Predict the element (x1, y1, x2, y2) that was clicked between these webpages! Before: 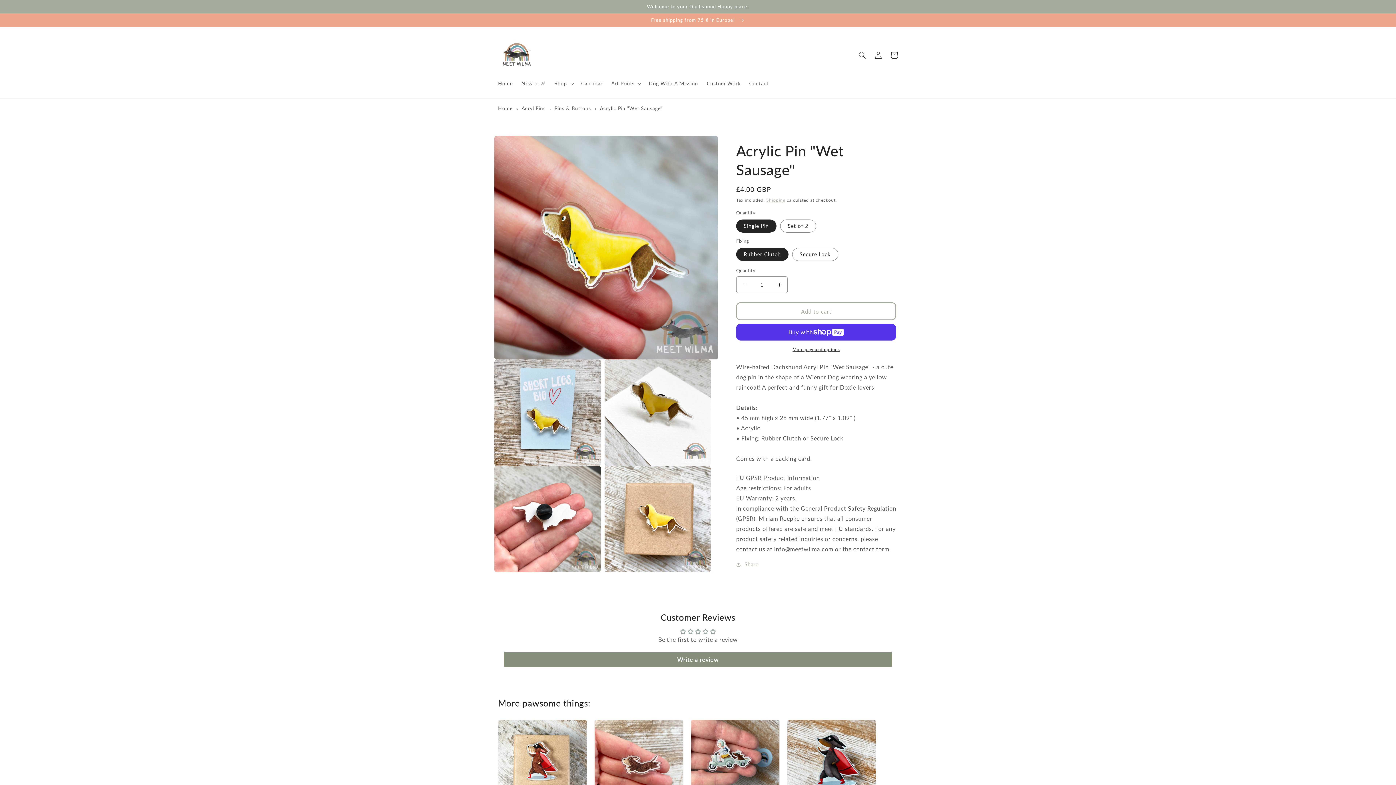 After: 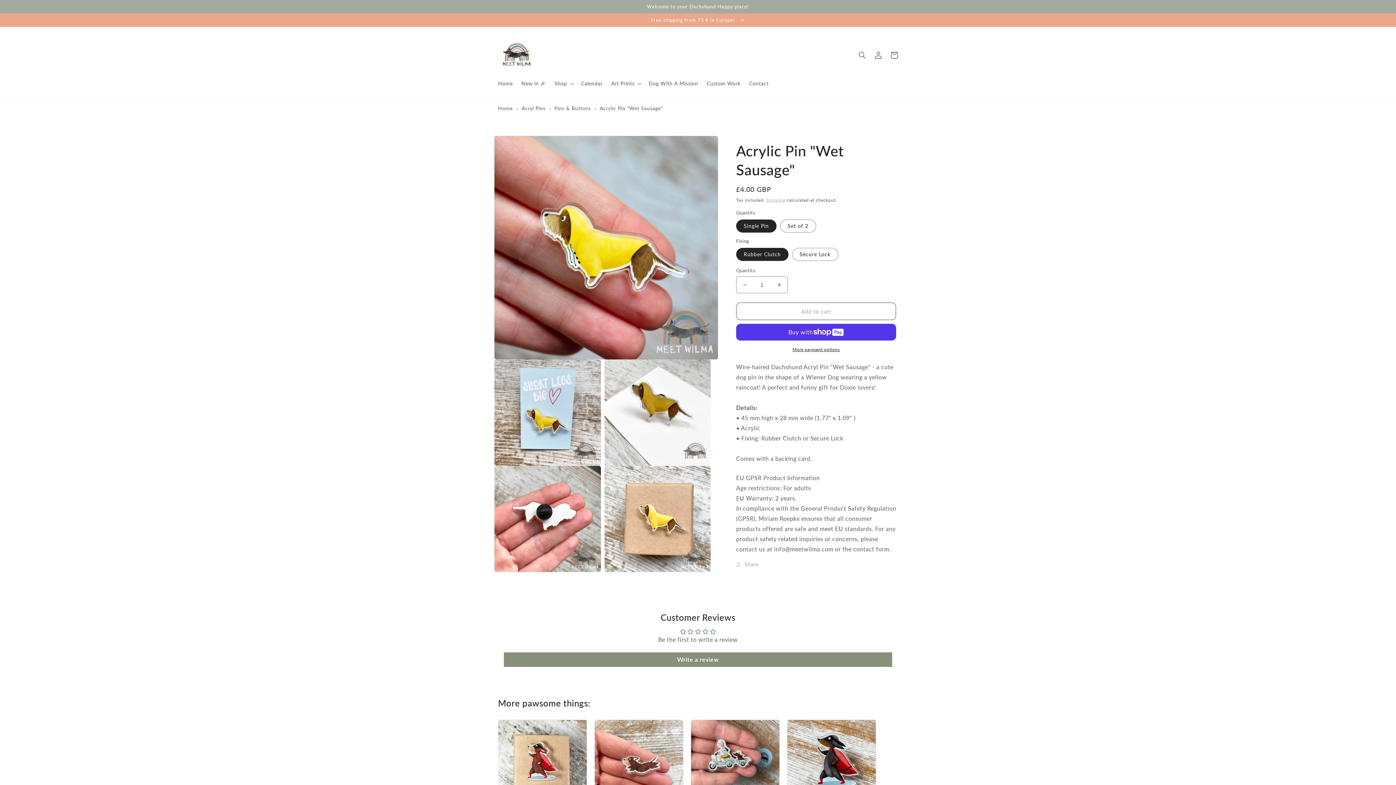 Action: bbox: (600, 105, 662, 111) label: Acrylic Pin "Wet Sausage"